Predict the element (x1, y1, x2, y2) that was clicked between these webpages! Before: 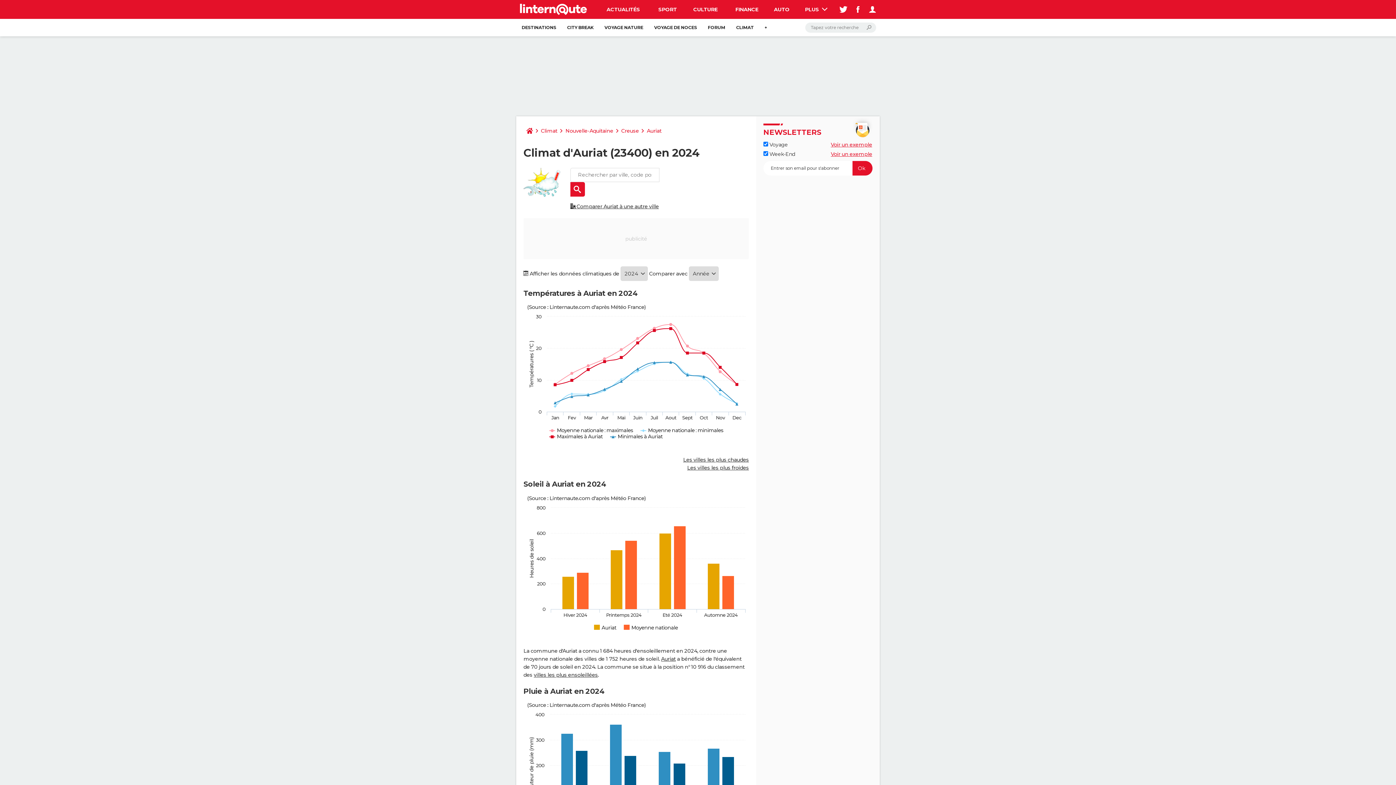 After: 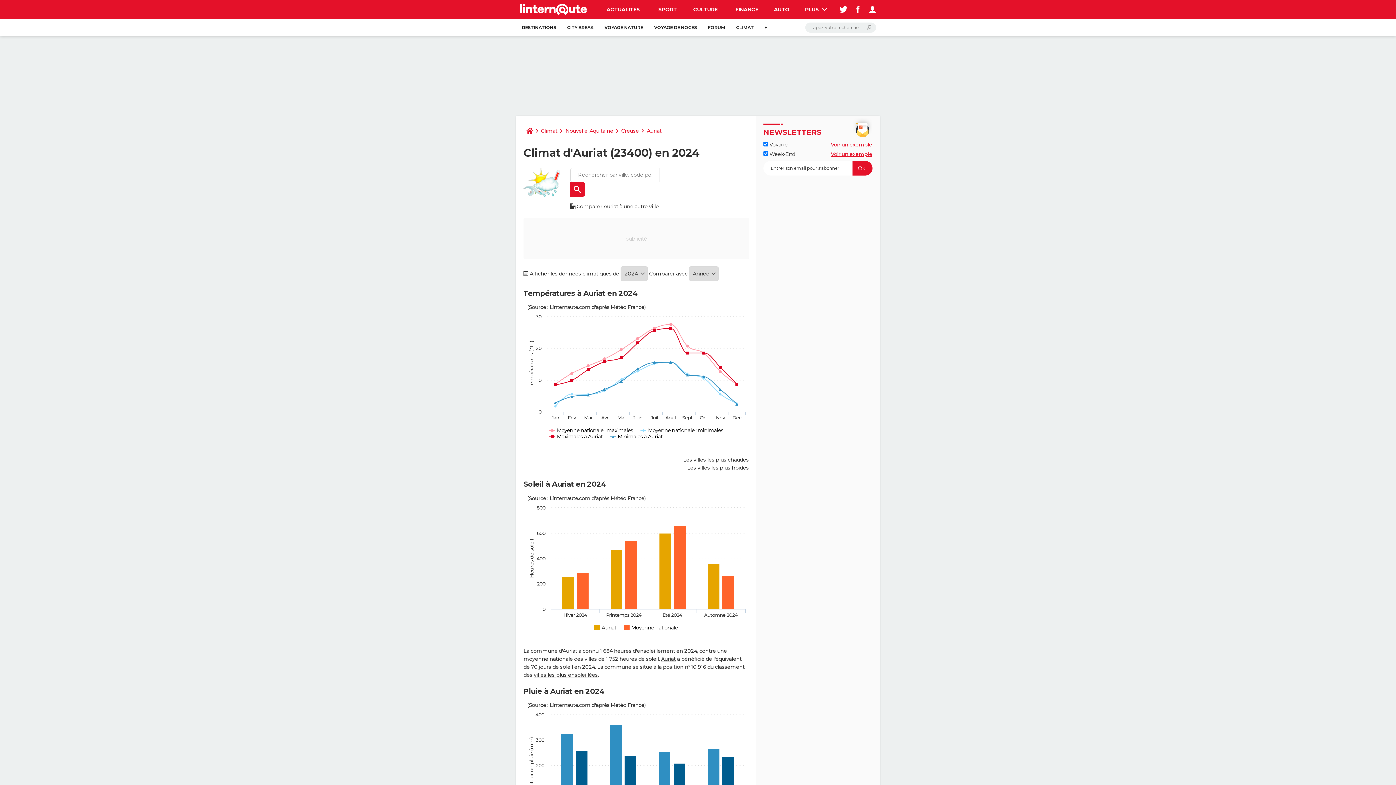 Action: bbox: (644, 123, 664, 138) label: Auriat